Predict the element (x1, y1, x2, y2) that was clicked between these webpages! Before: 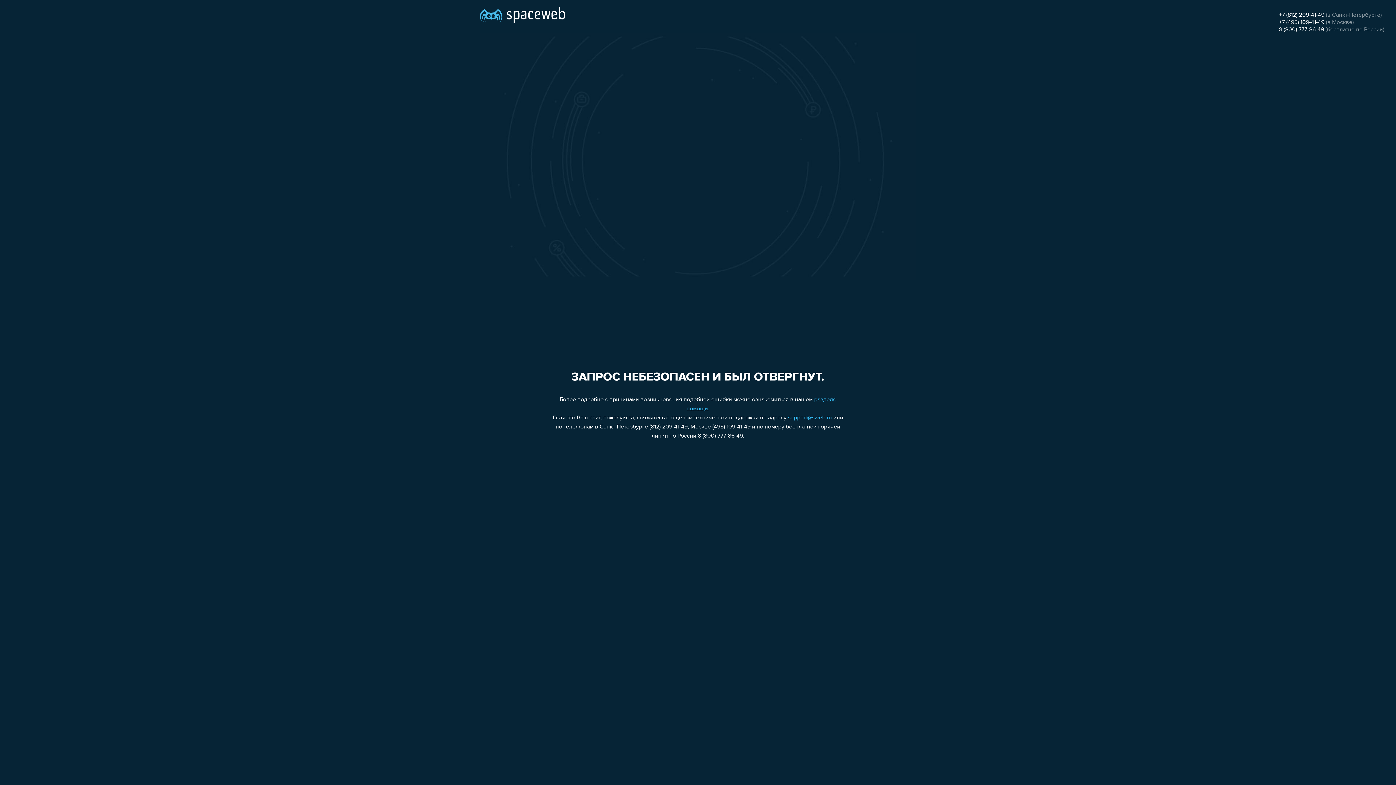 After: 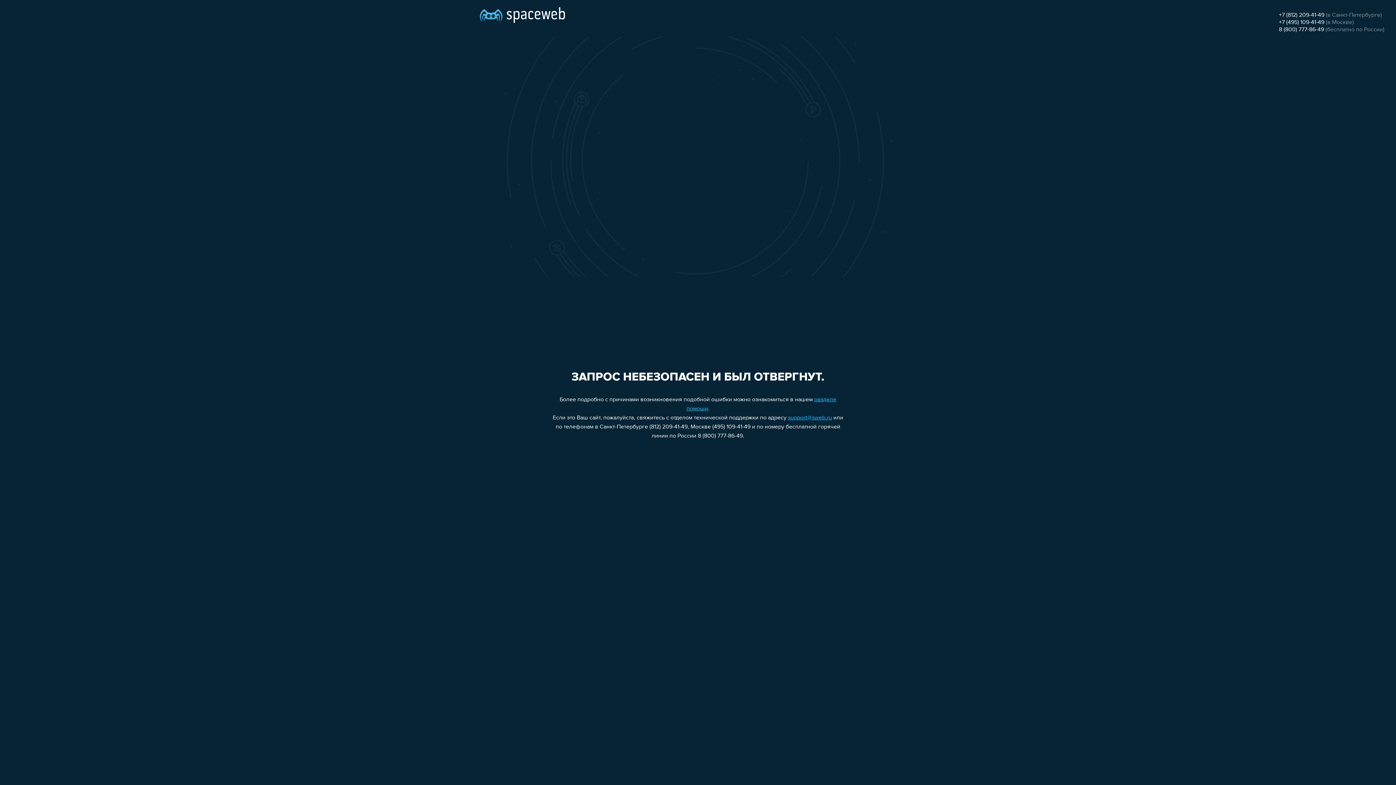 Action: label: +7 (495) 109-41-49 bbox: (1279, 19, 1324, 25)